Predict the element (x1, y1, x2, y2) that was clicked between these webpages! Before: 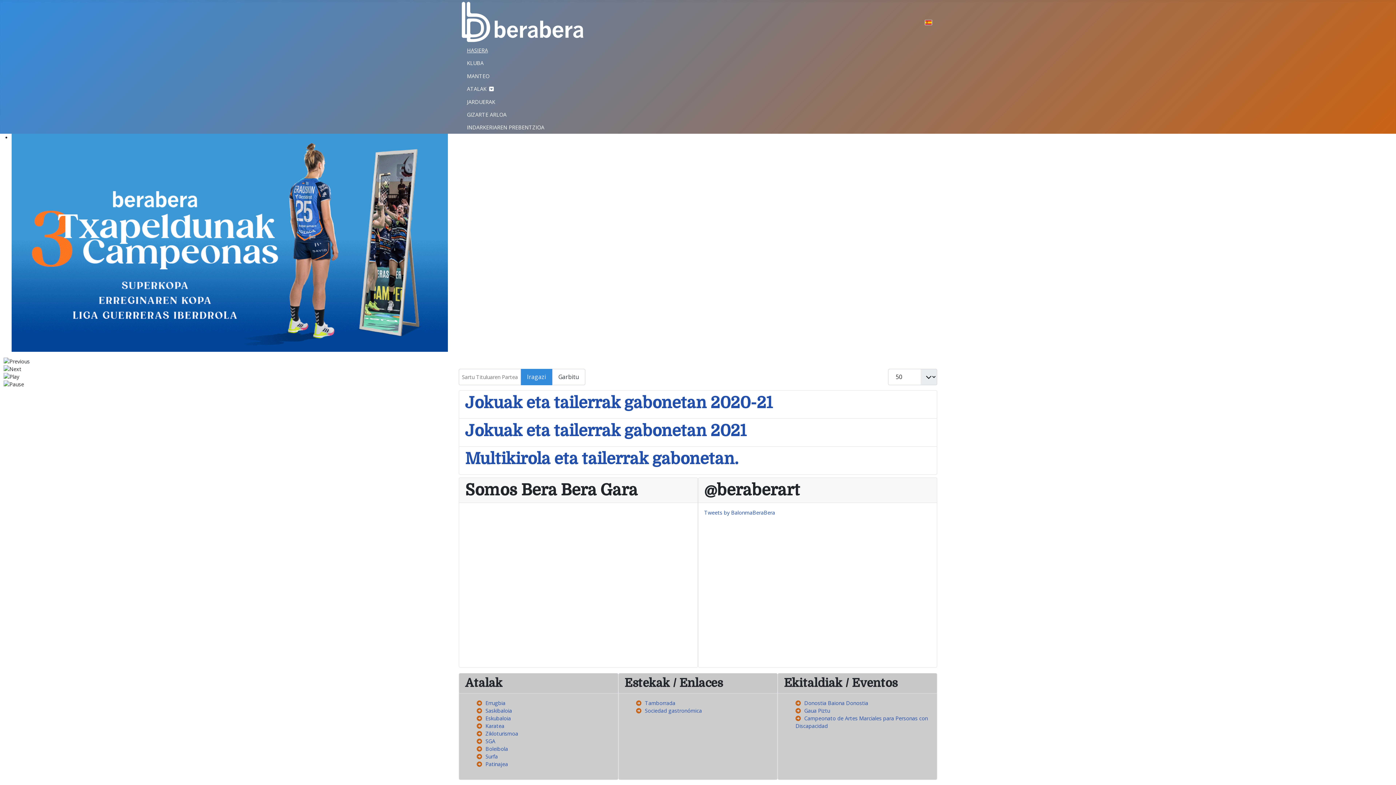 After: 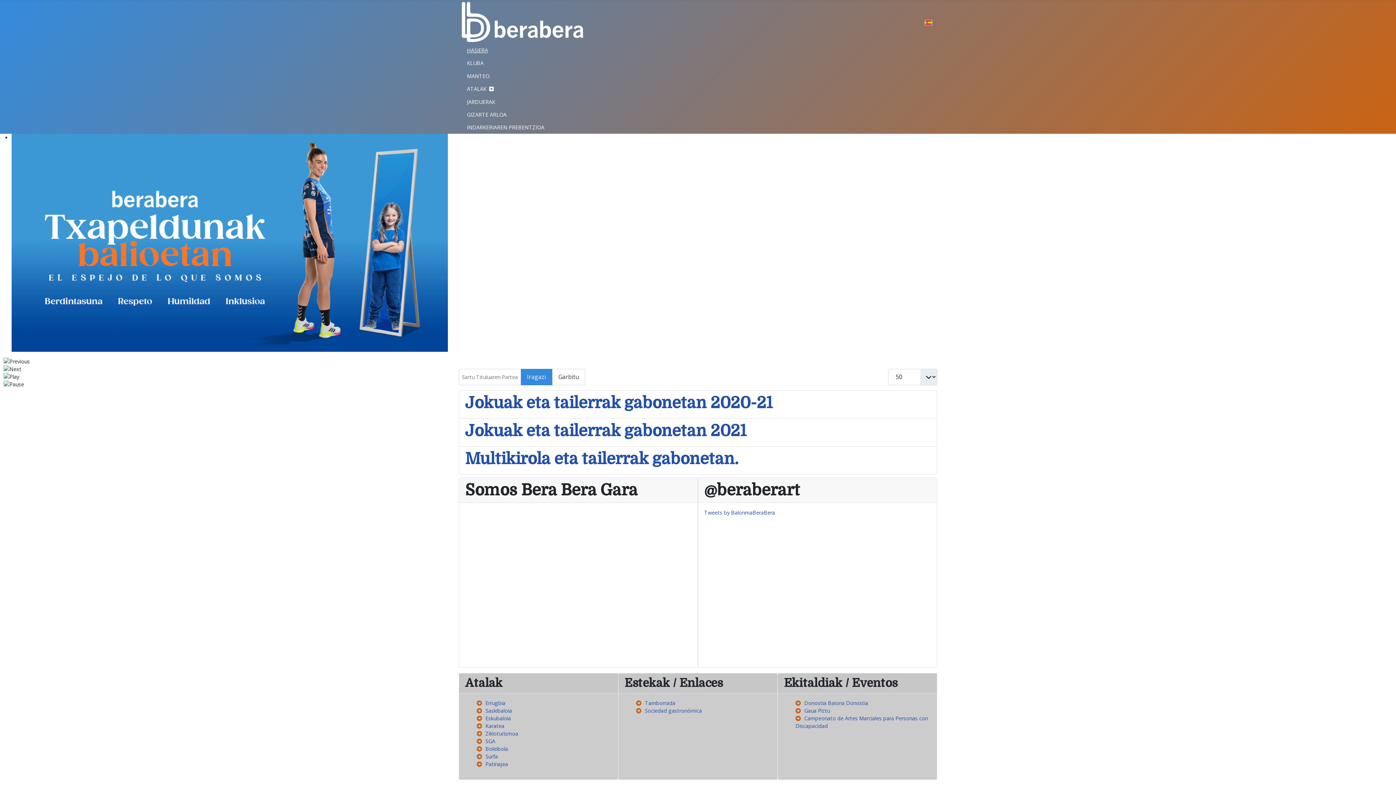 Action: label: Iragazi bbox: (521, 369, 552, 385)